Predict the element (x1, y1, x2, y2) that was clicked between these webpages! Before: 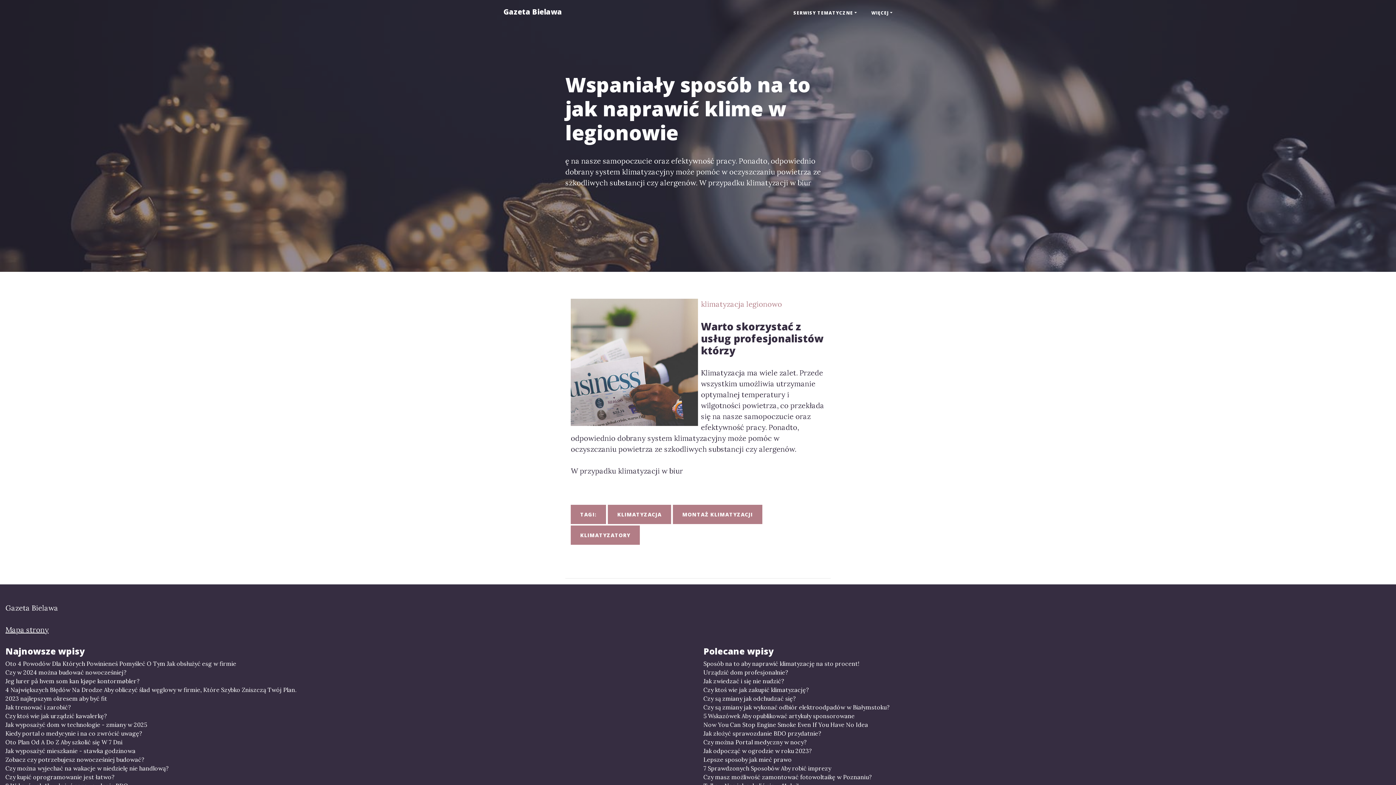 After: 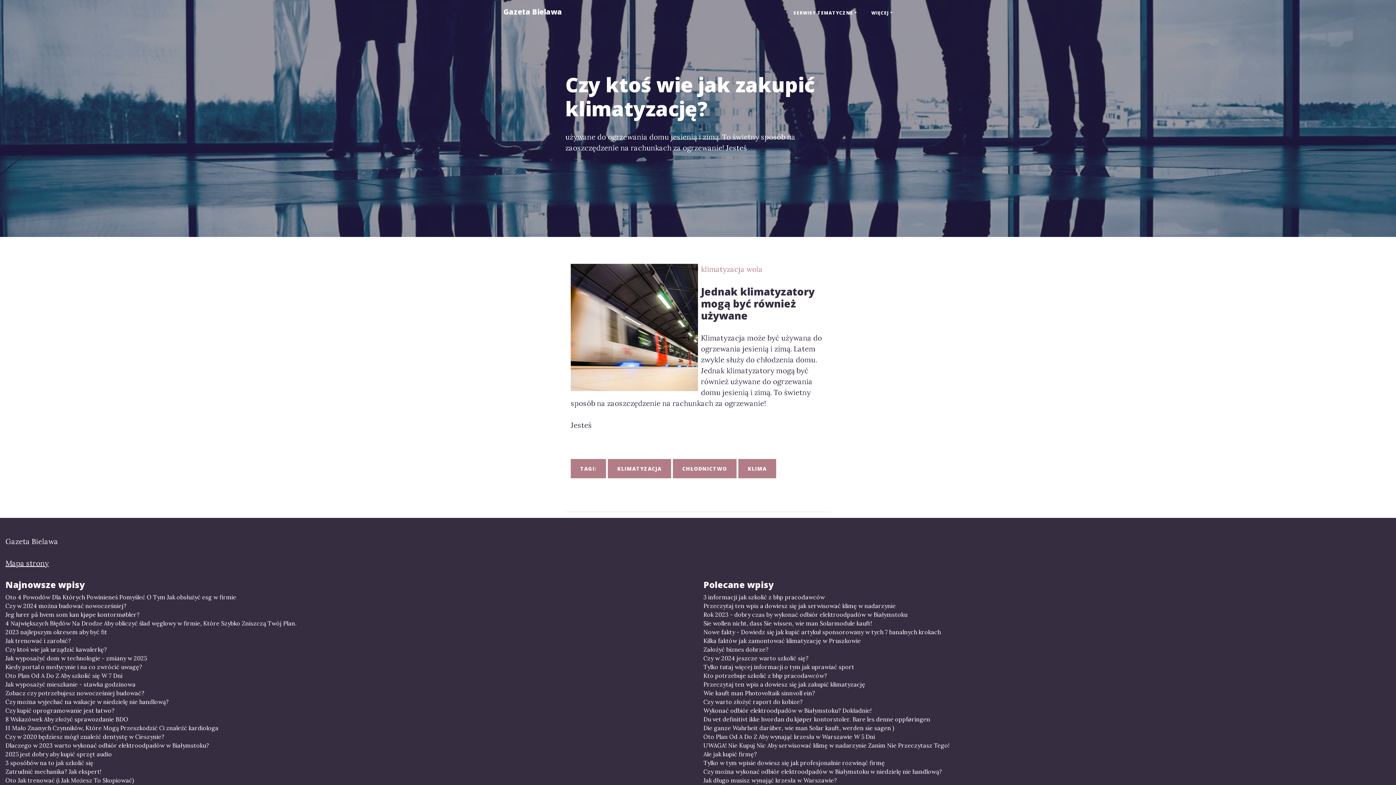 Action: label: Czy ktoś wie jak zakupić klimatyzację? bbox: (703, 685, 1390, 694)